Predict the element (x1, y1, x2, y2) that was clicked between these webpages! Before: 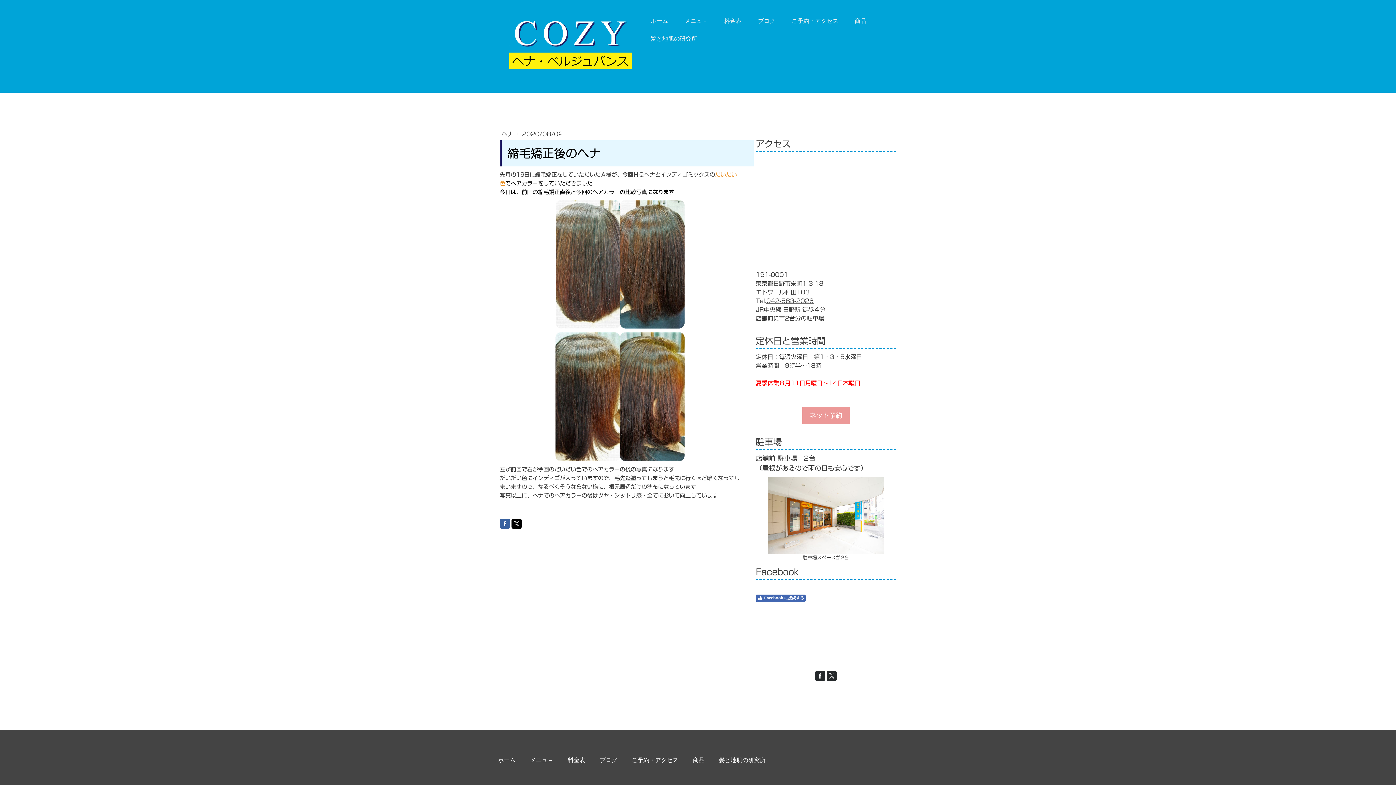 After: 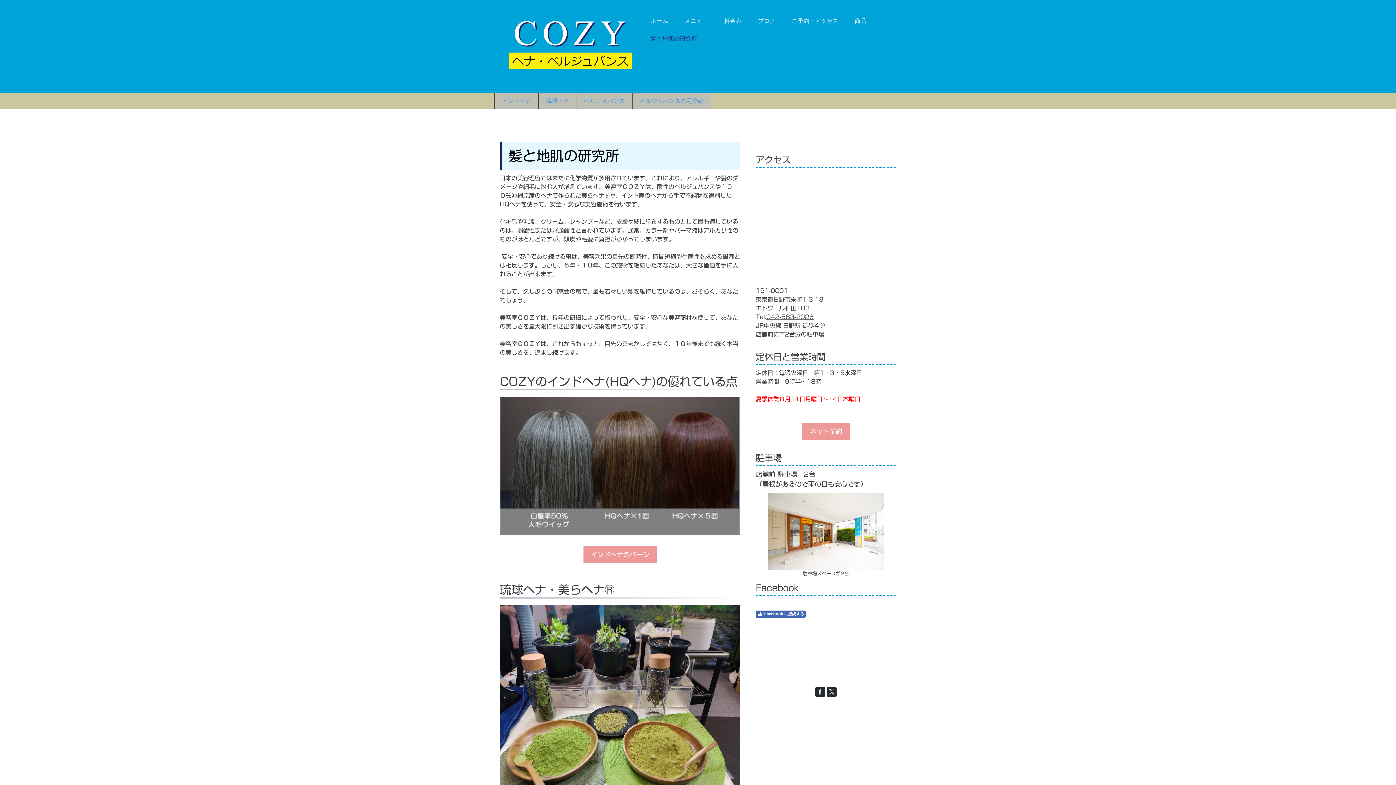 Action: bbox: (712, 752, 773, 768) label: 髪と地肌の研究所